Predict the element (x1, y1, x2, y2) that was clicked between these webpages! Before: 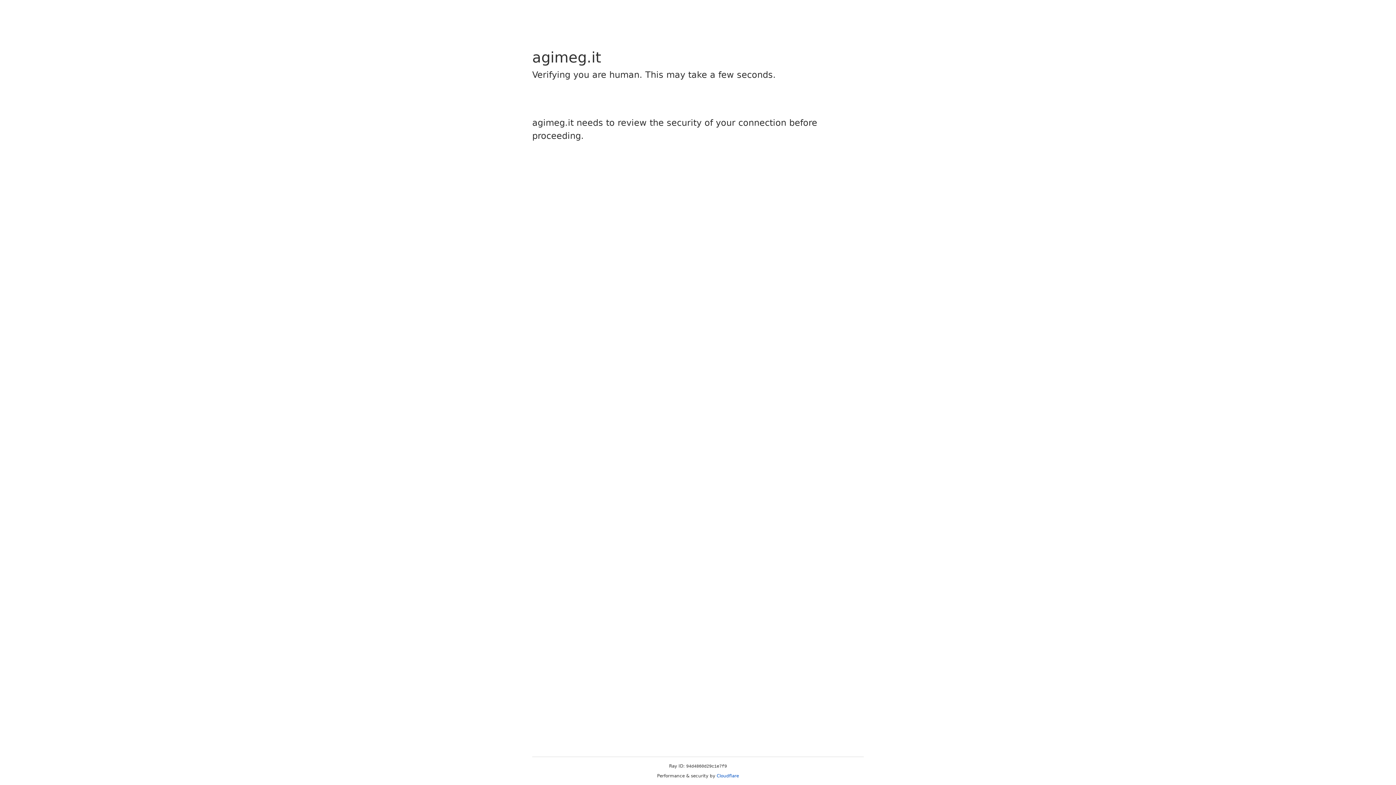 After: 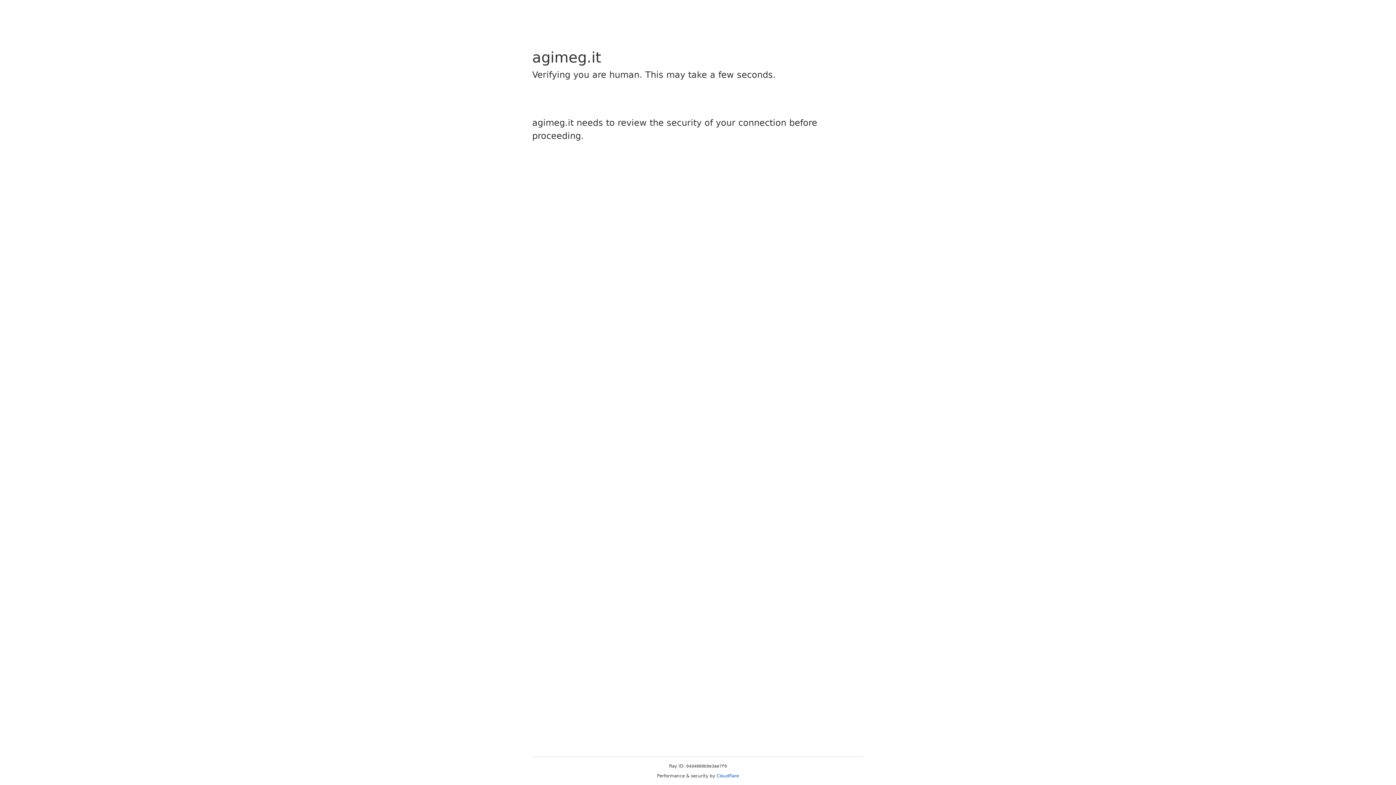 Action: label: Cloudflare bbox: (716, 773, 739, 778)